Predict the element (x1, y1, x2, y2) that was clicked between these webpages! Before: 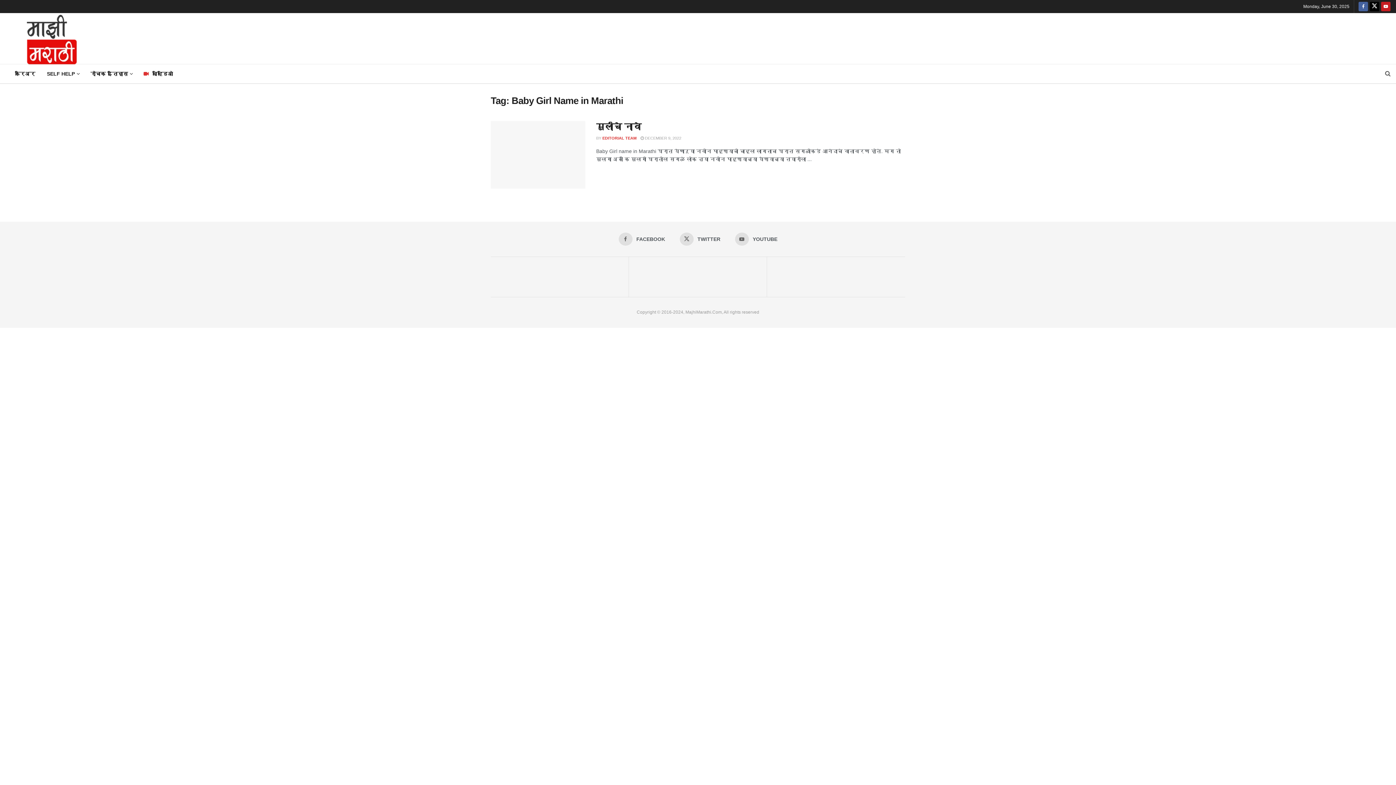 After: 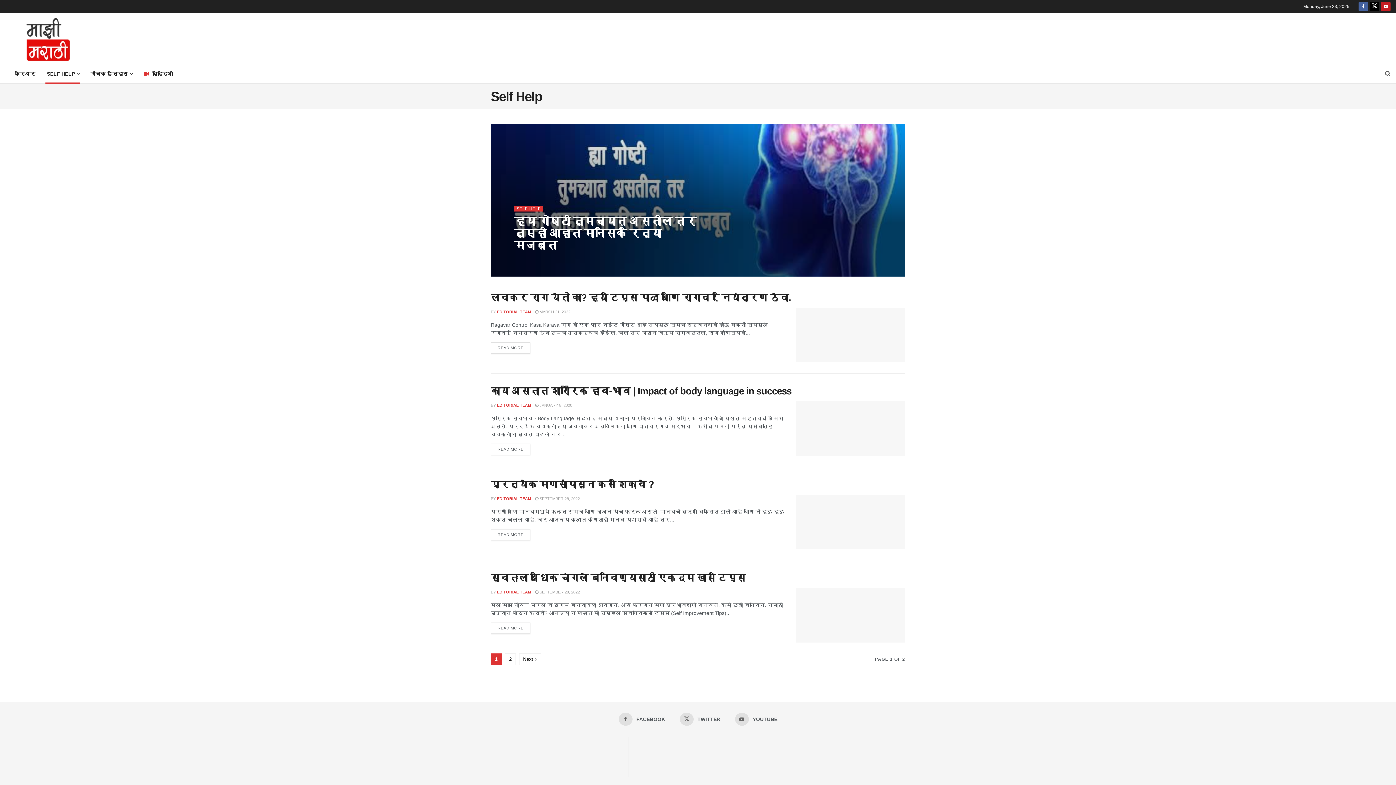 Action: bbox: (41, 64, 84, 83) label: SELF HELP